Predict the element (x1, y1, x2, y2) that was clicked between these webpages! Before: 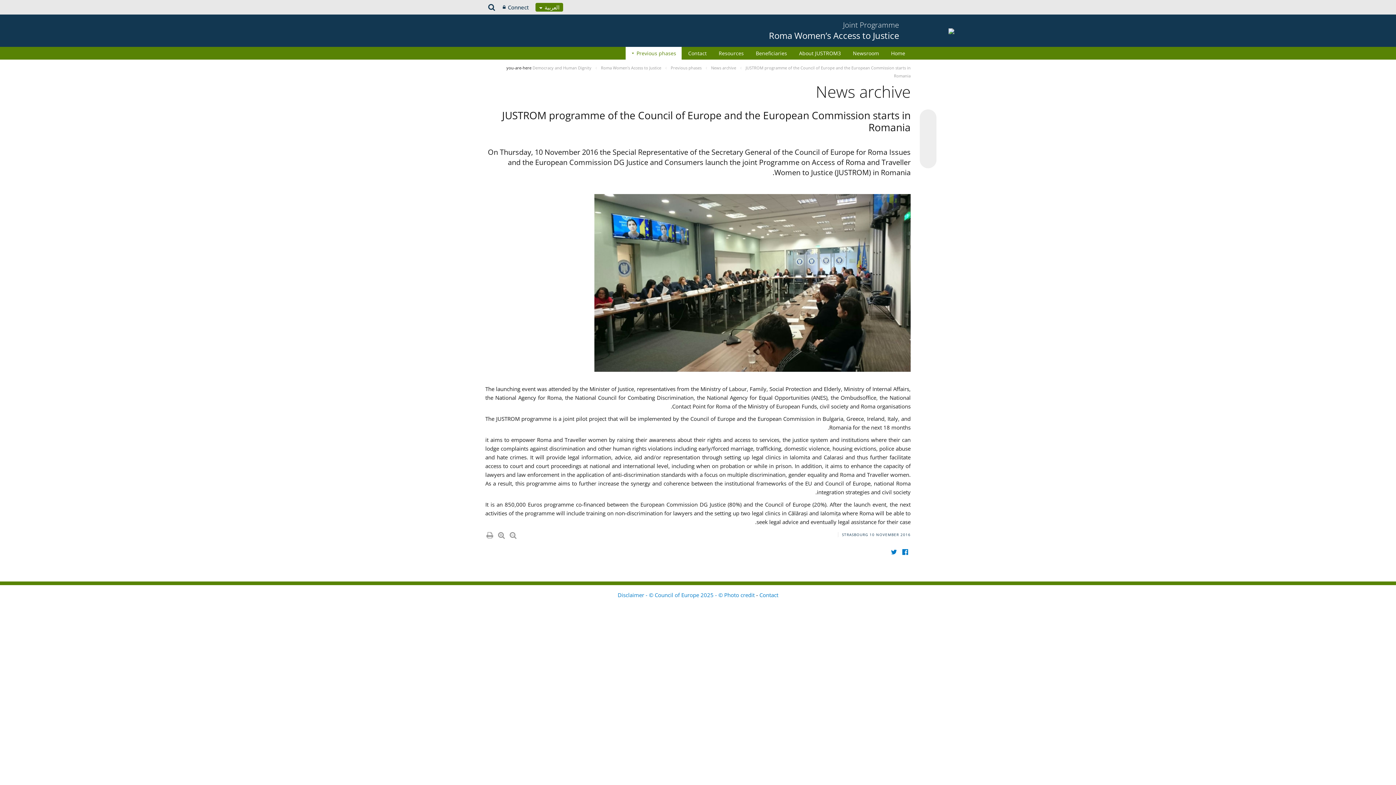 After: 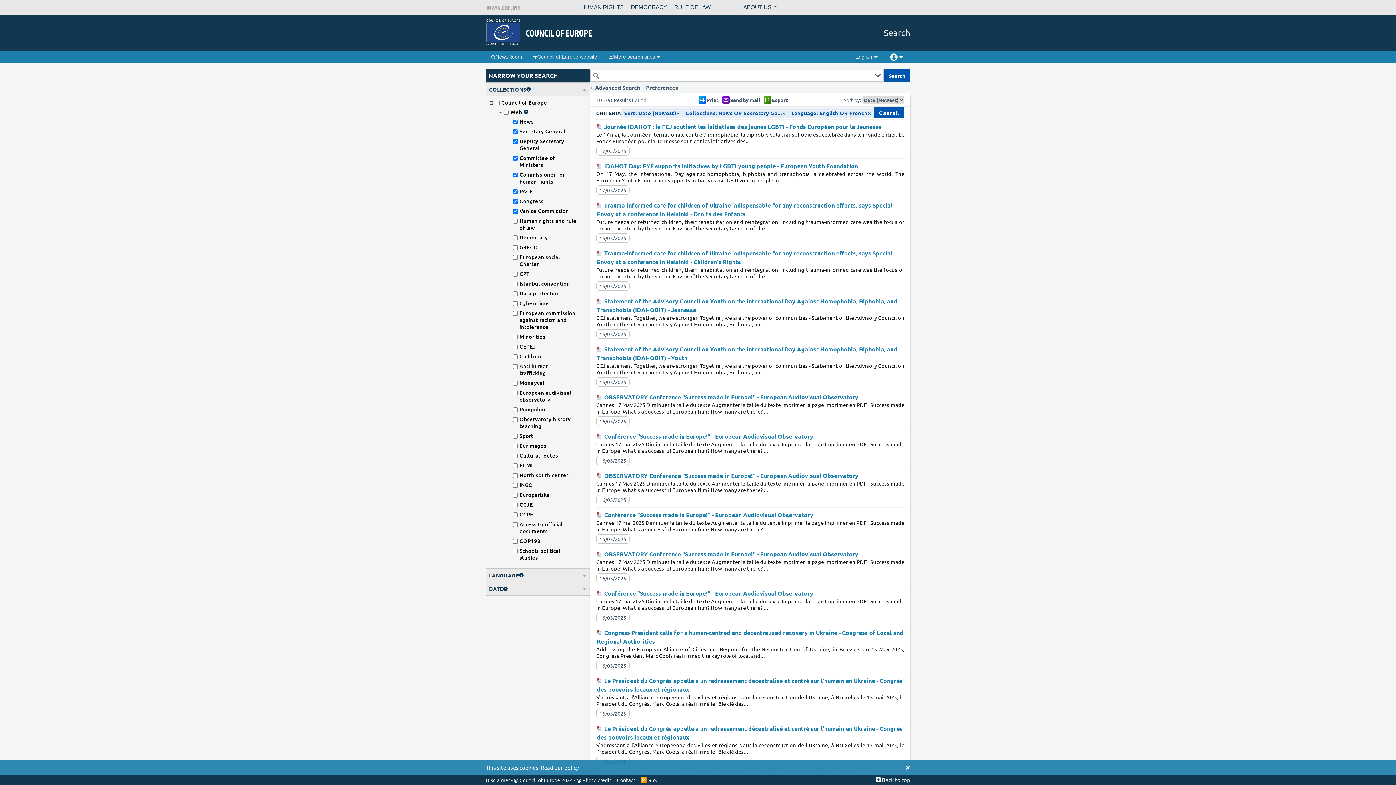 Action: bbox: (485, 0, 498, 14)